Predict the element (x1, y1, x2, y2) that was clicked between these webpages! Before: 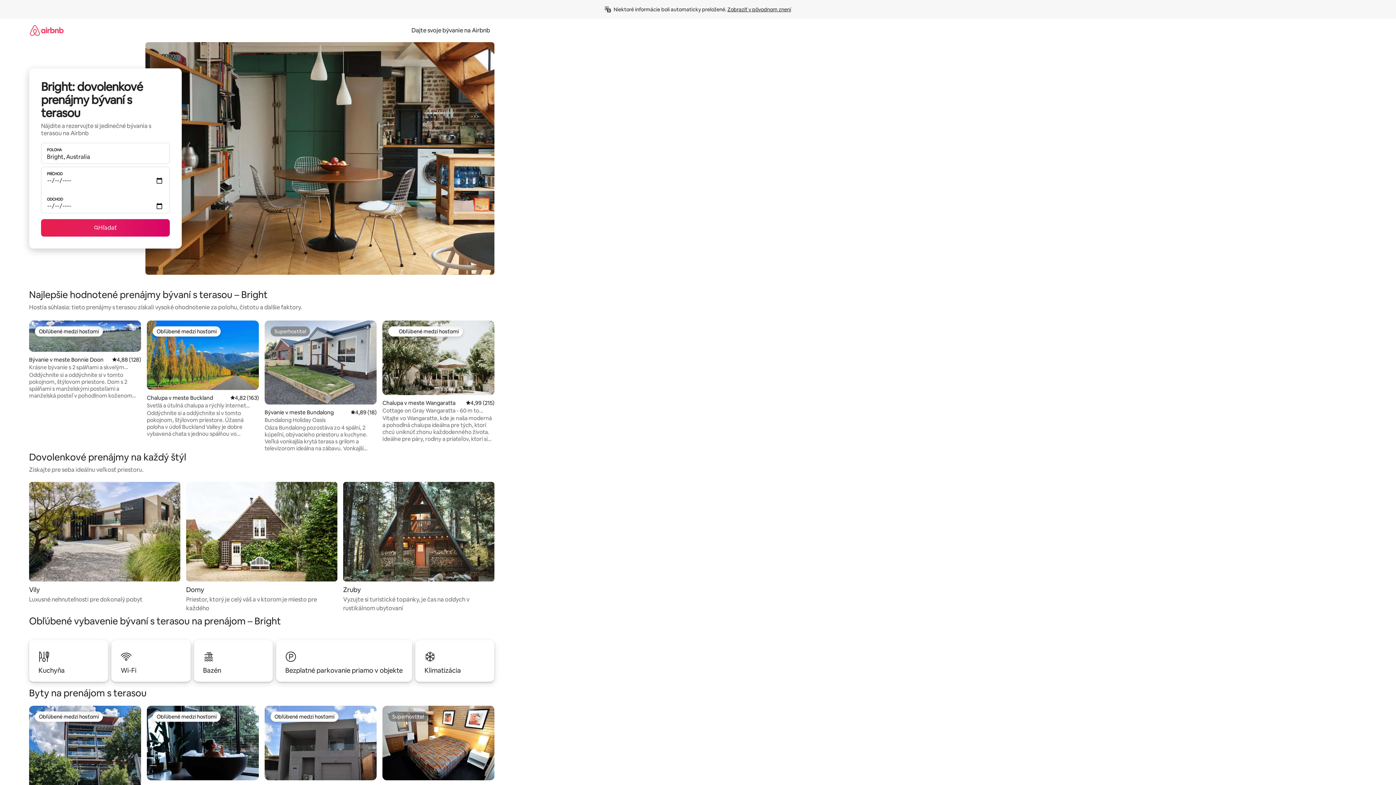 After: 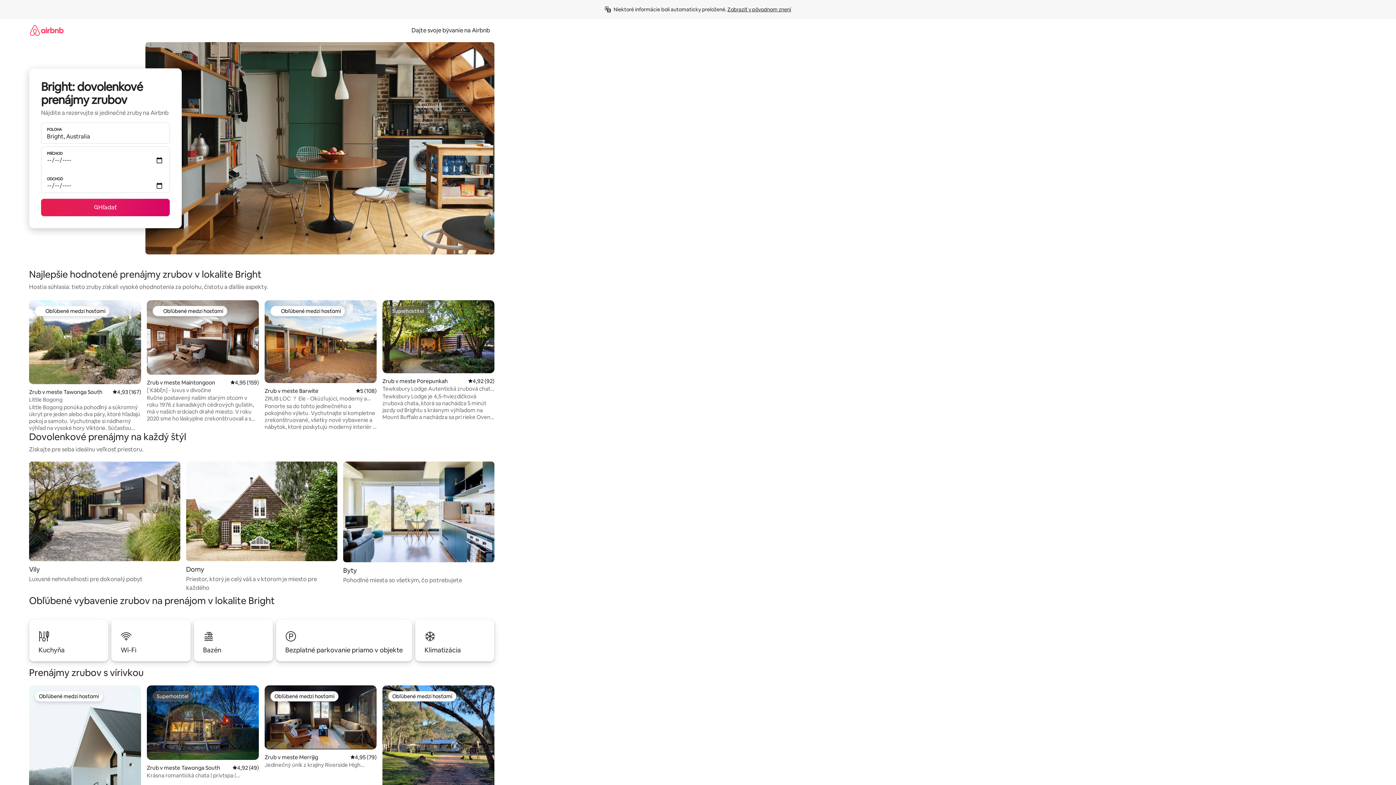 Action: bbox: (343, 482, 494, 613) label: Zruby

Vyzujte si turistické topánky, je čas na oddych v rustikálnom ubytovaní